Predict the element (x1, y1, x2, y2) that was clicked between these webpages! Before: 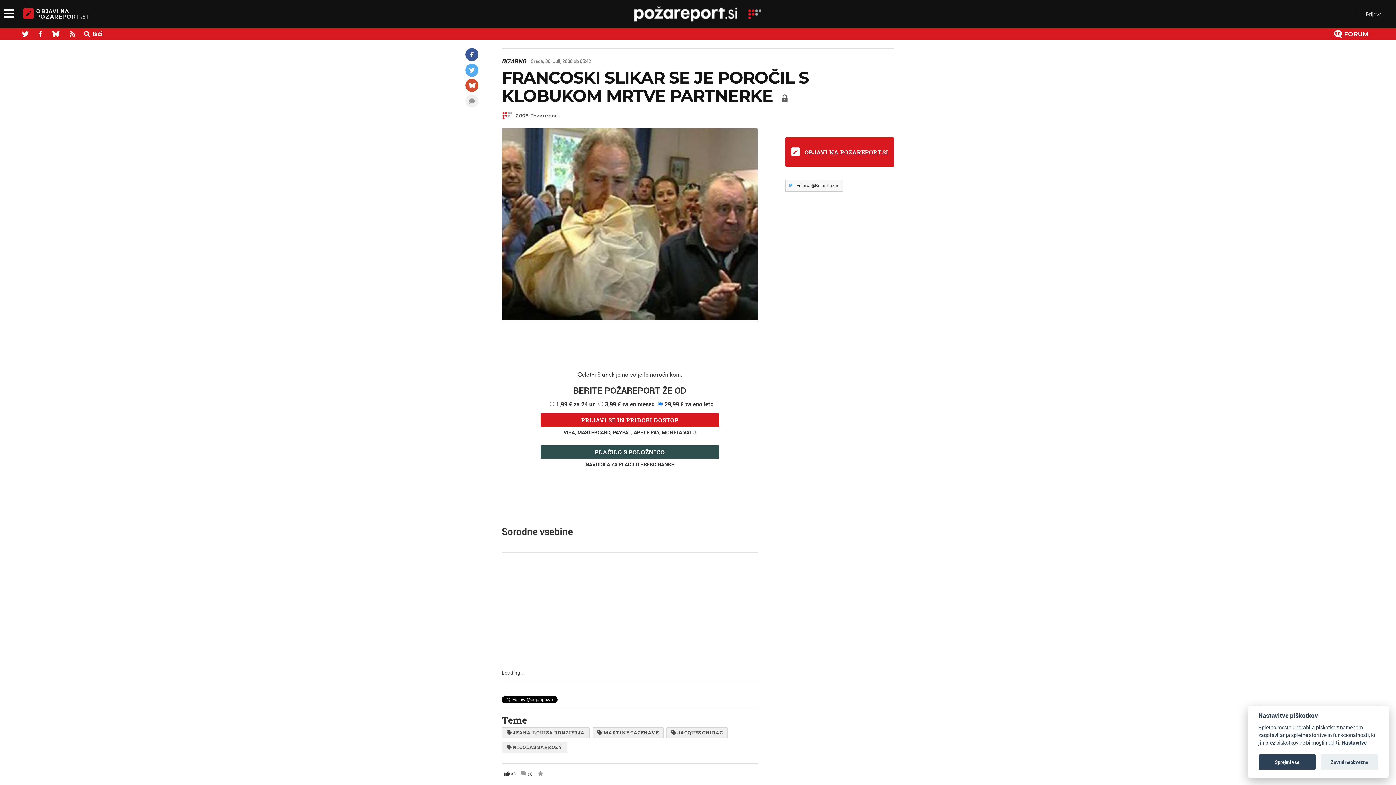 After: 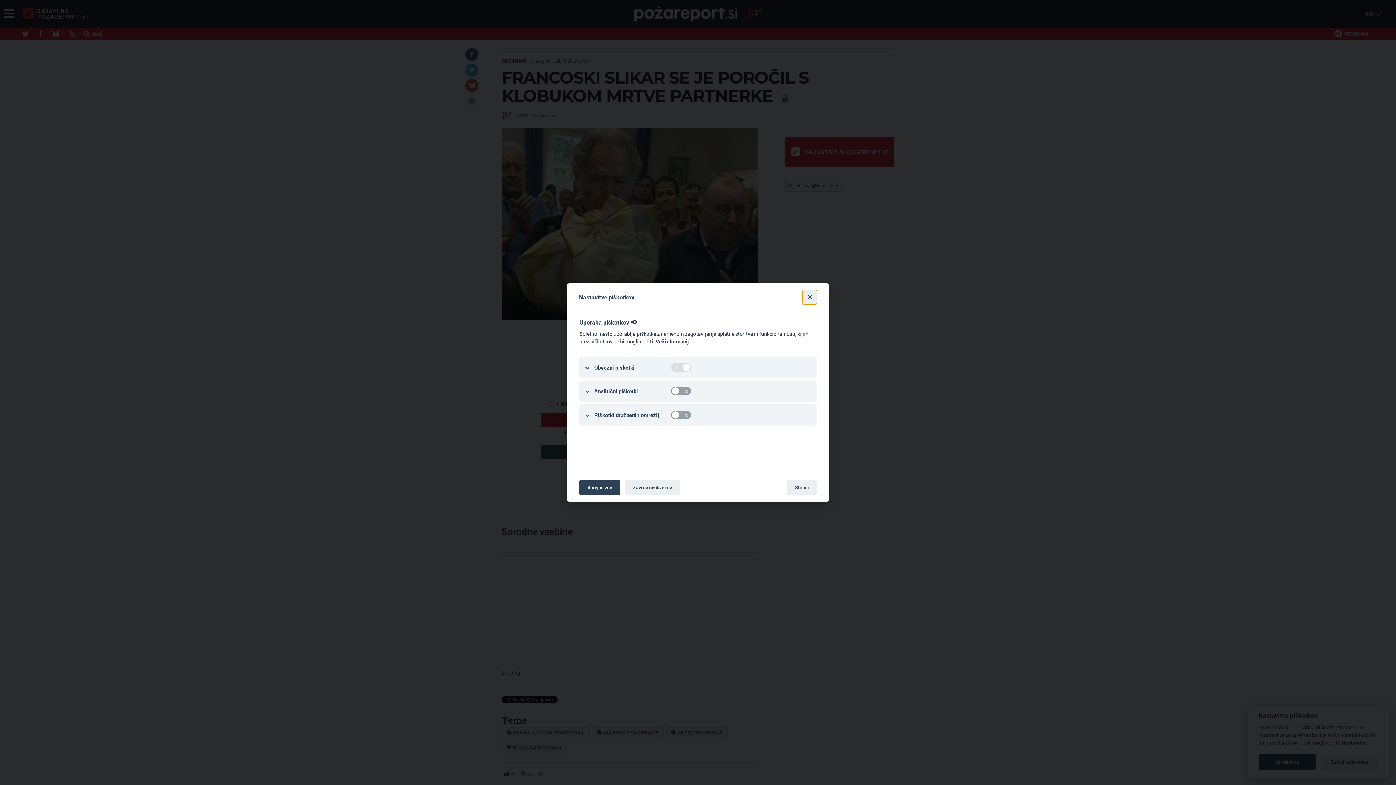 Action: bbox: (1342, 740, 1366, 746) label: Nastavitve